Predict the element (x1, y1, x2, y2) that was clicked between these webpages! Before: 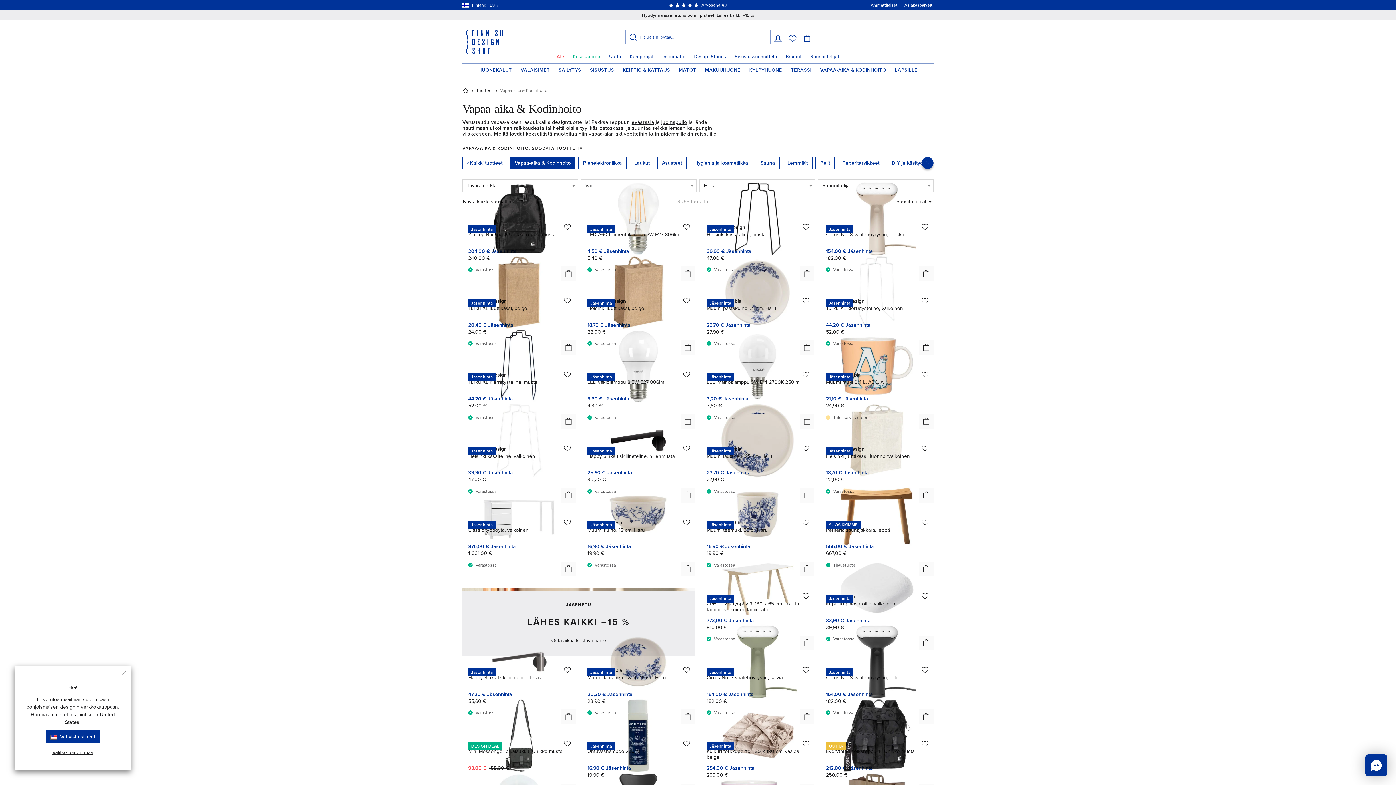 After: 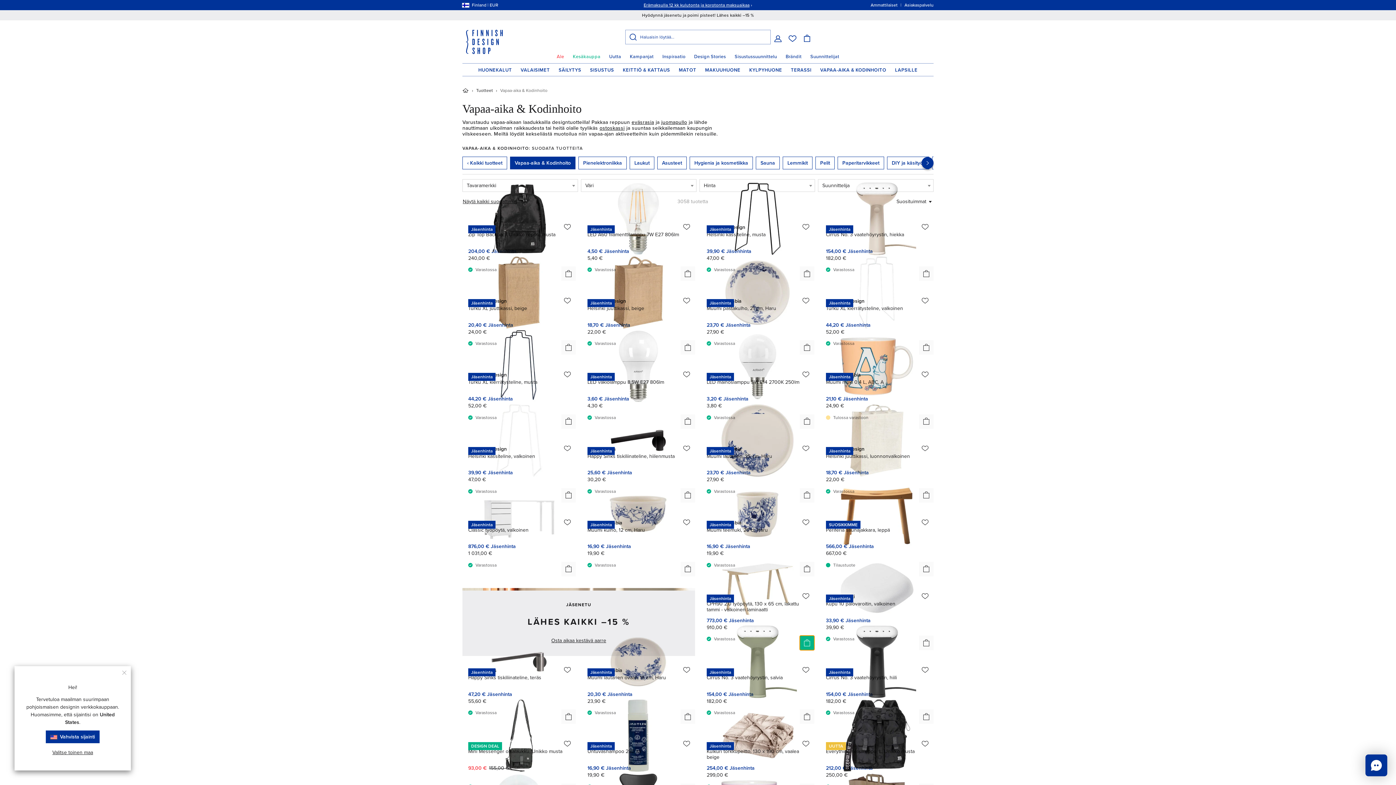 Action: bbox: (800, 636, 814, 650)